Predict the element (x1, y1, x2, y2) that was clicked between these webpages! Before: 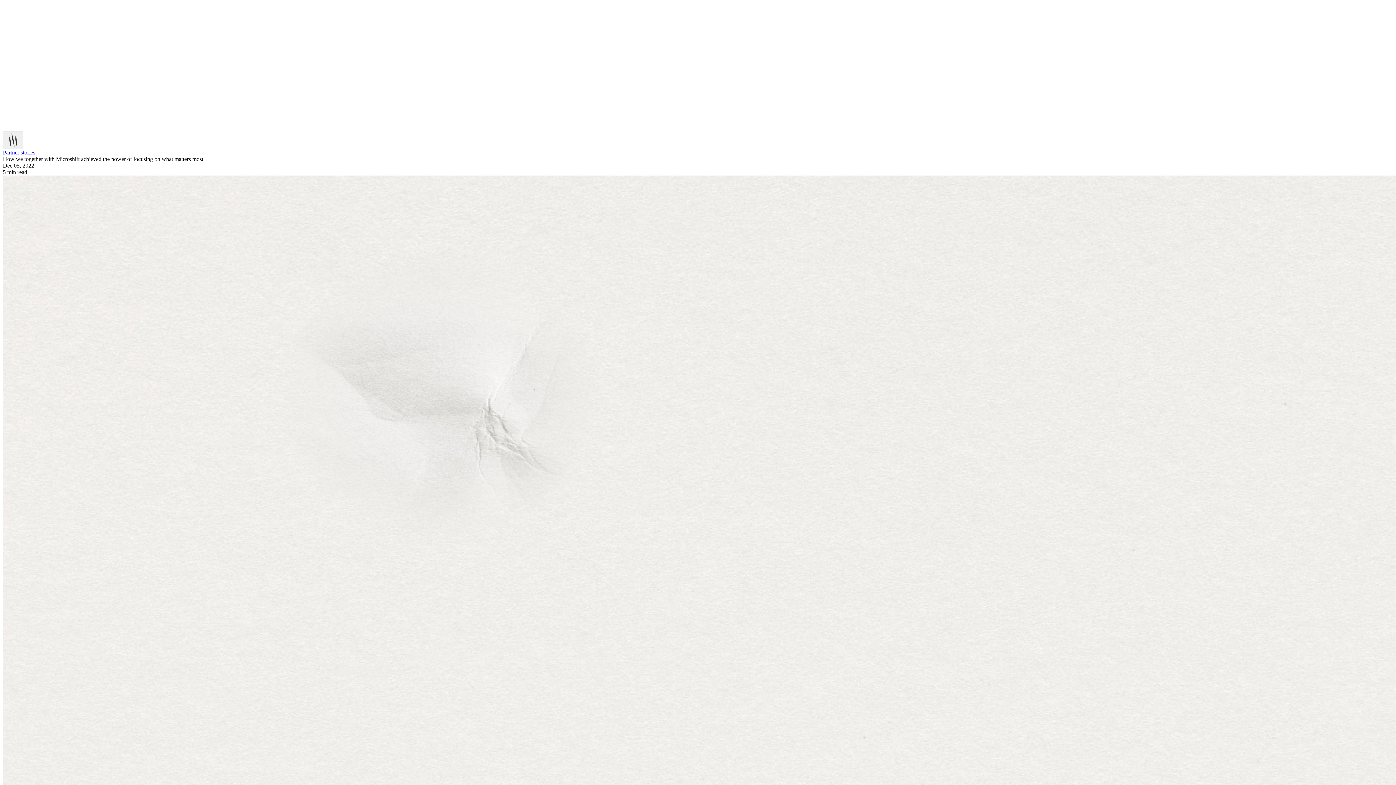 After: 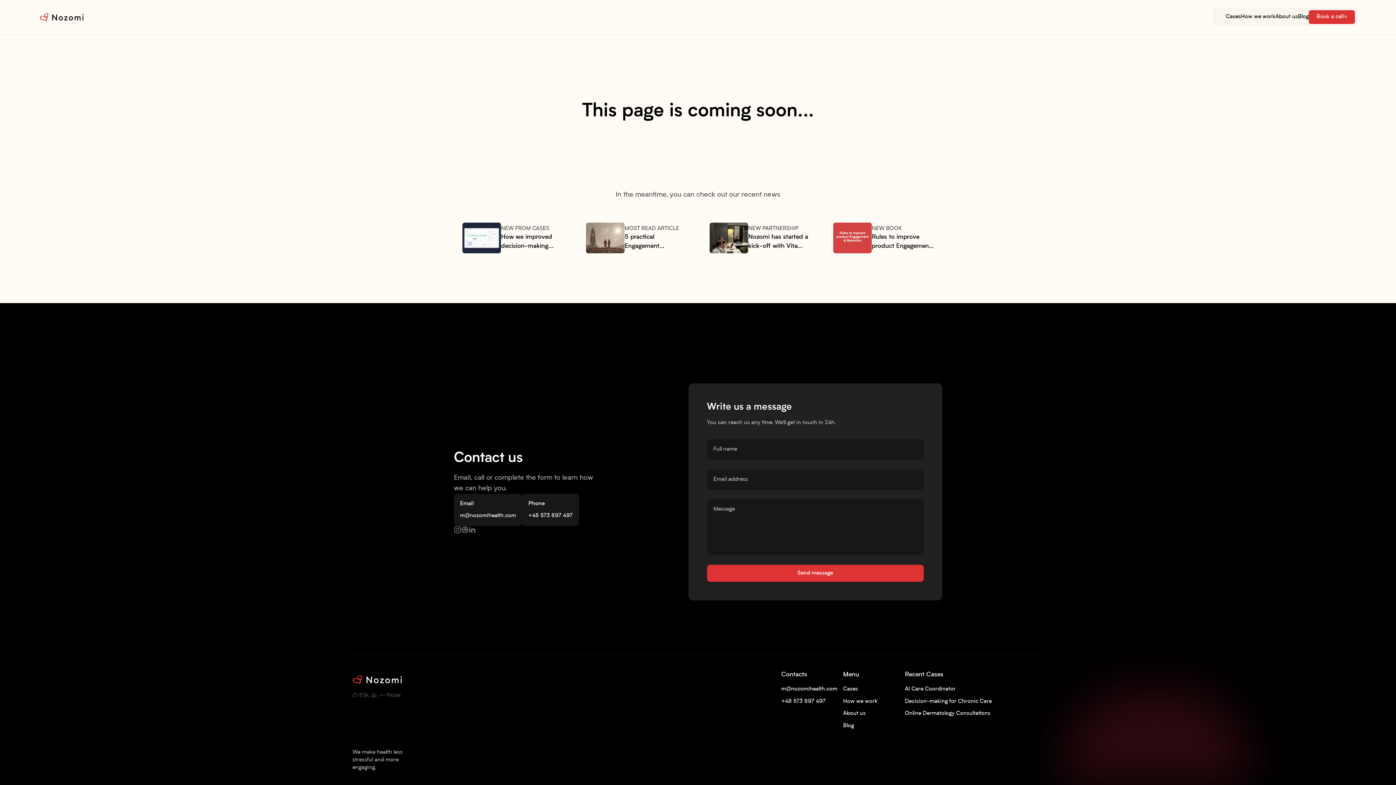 Action: label: How We Work bbox: (17, 98, 52, 105)